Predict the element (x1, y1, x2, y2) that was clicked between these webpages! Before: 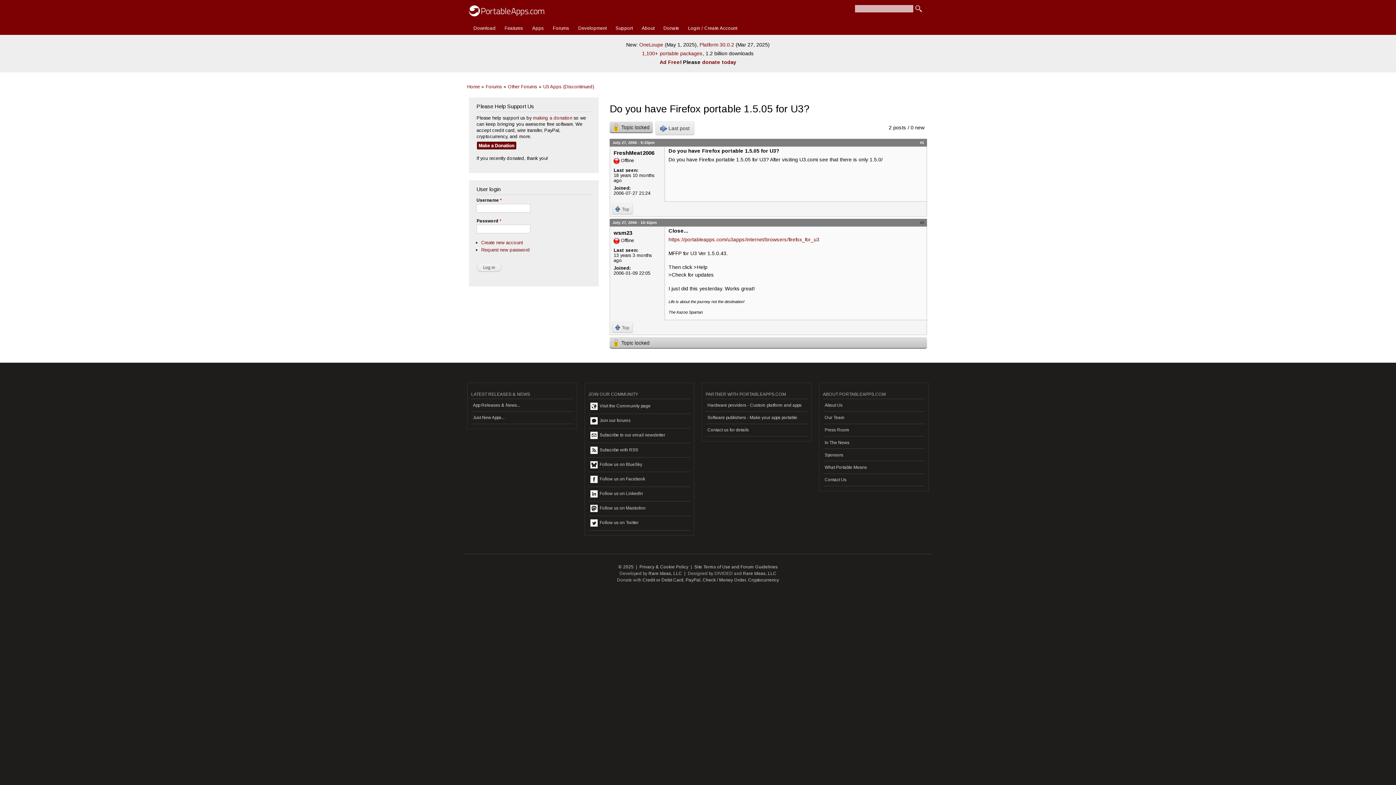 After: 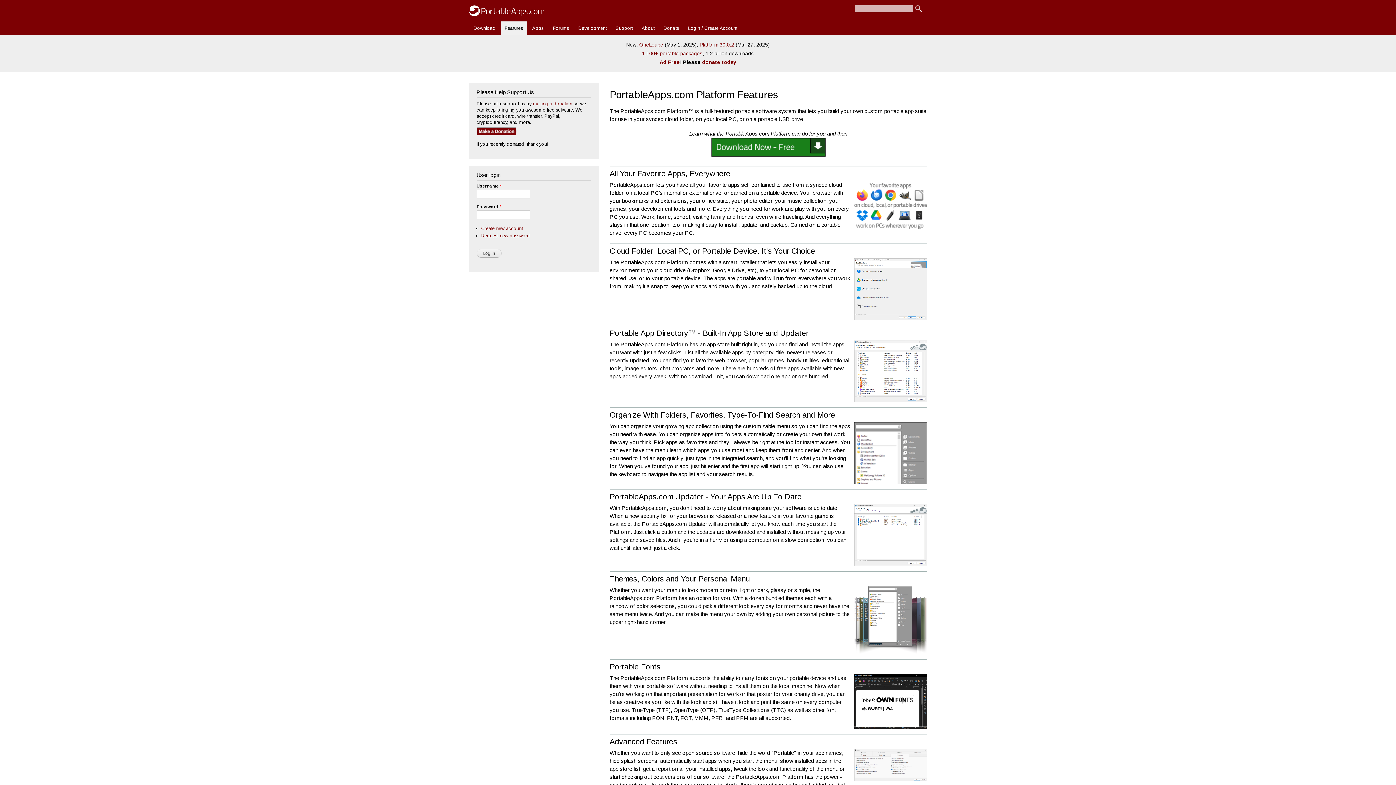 Action: bbox: (501, 21, 527, 35) label: Features